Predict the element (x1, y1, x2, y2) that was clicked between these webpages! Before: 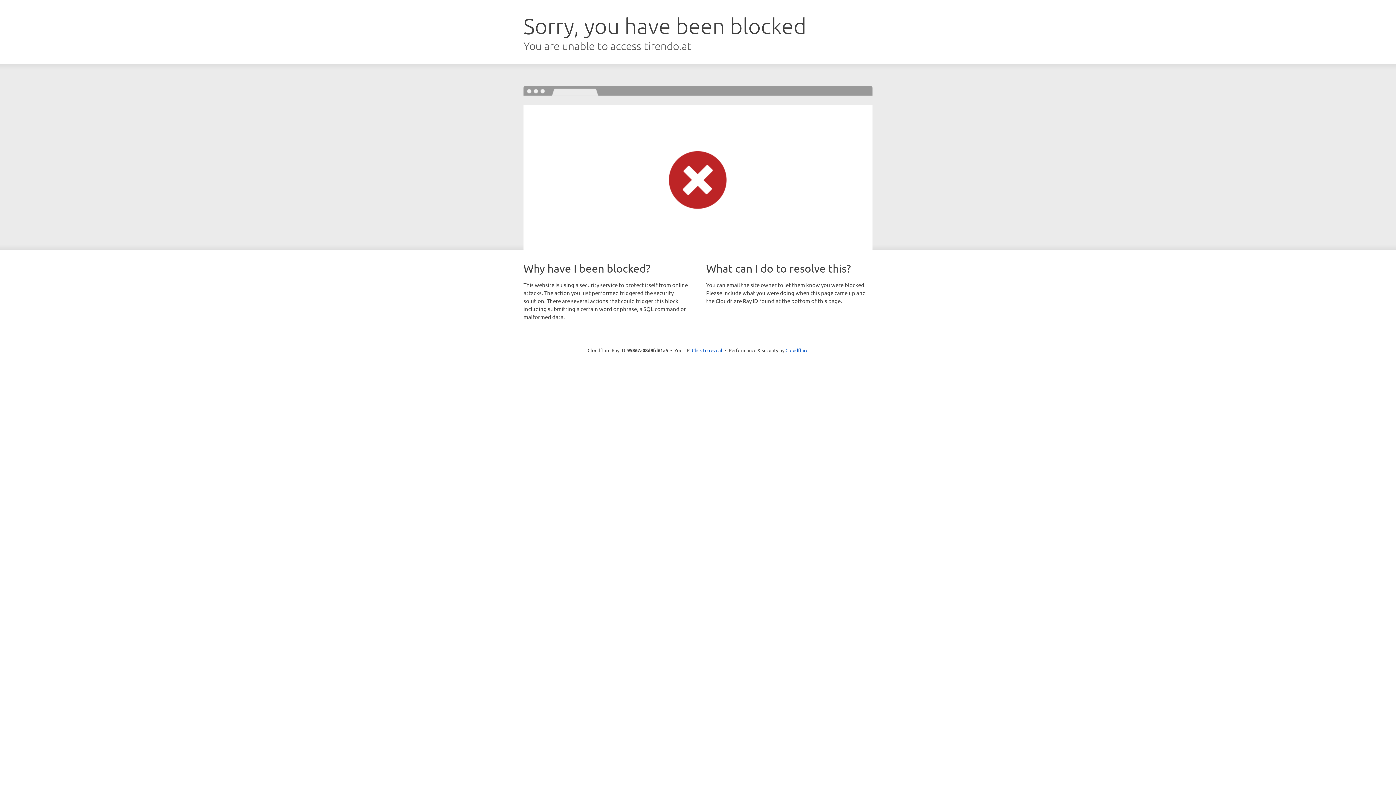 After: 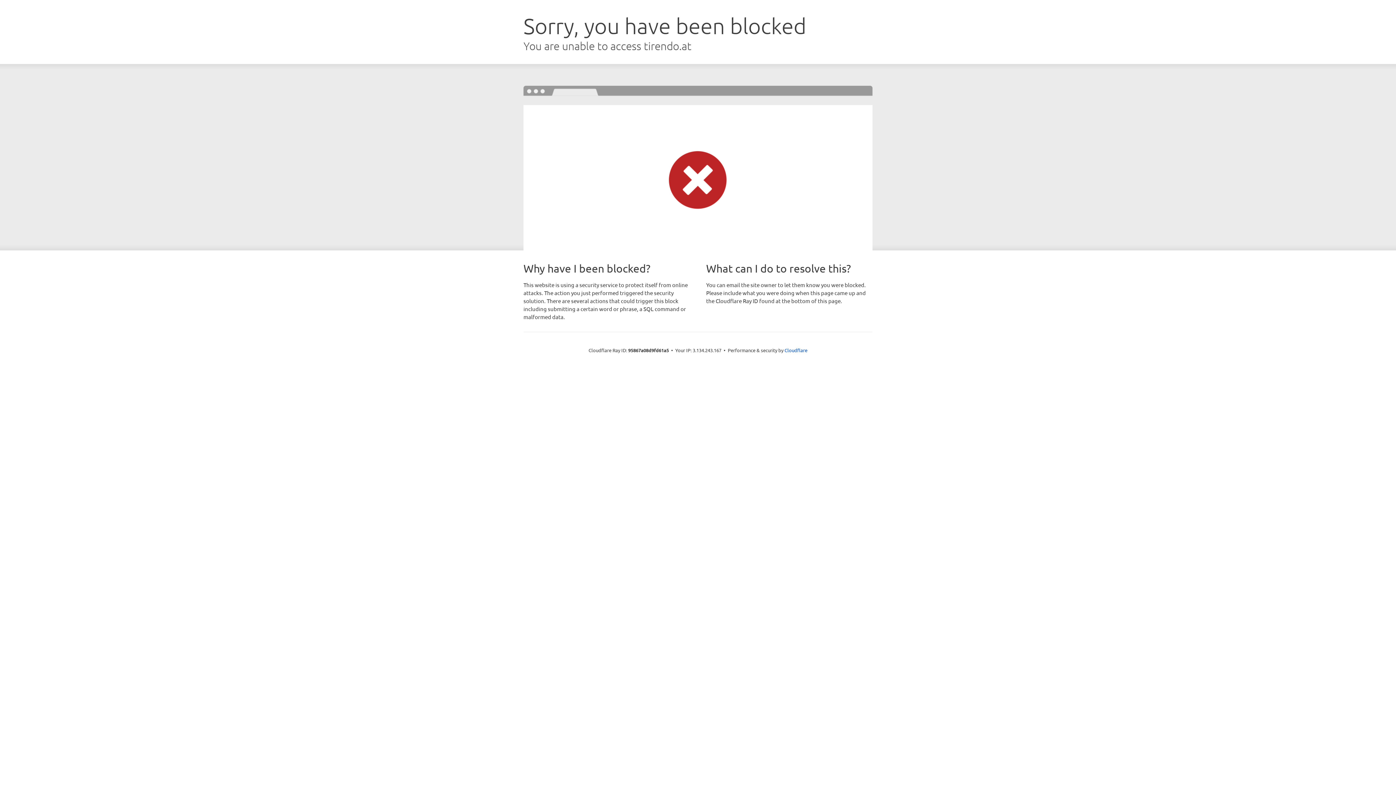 Action: label: Click to reveal bbox: (692, 346, 722, 353)